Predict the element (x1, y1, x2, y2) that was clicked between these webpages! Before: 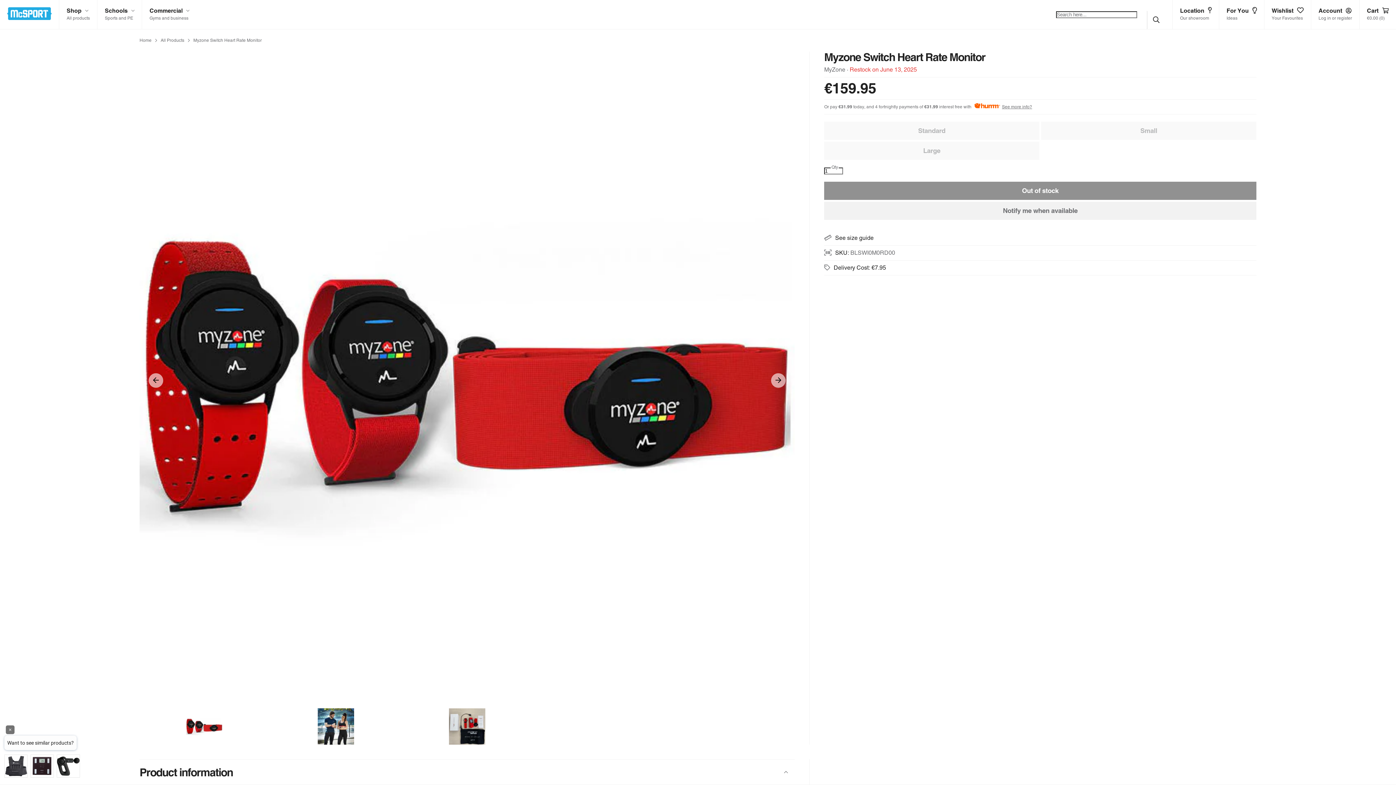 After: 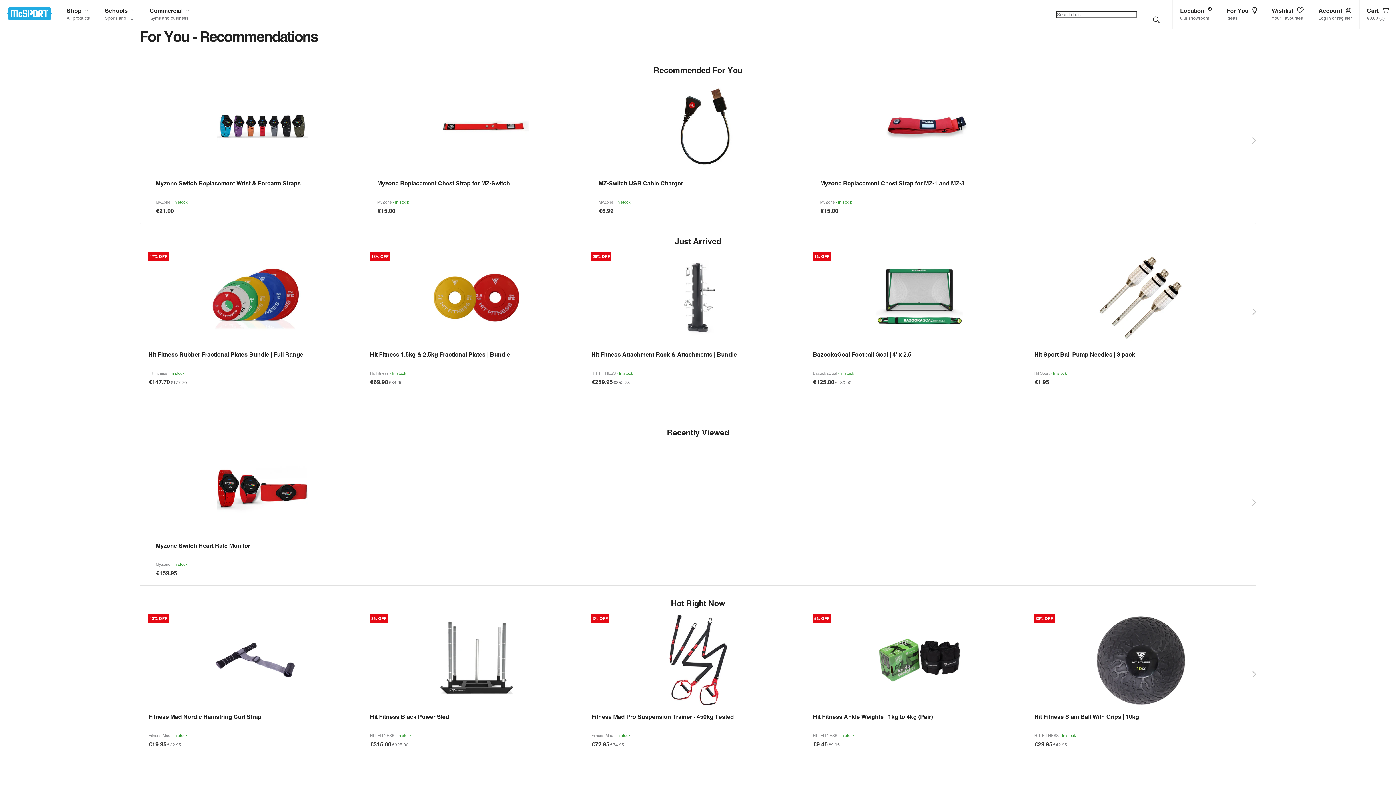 Action: bbox: (1219, 0, 1264, 29) label: For You
Ideas